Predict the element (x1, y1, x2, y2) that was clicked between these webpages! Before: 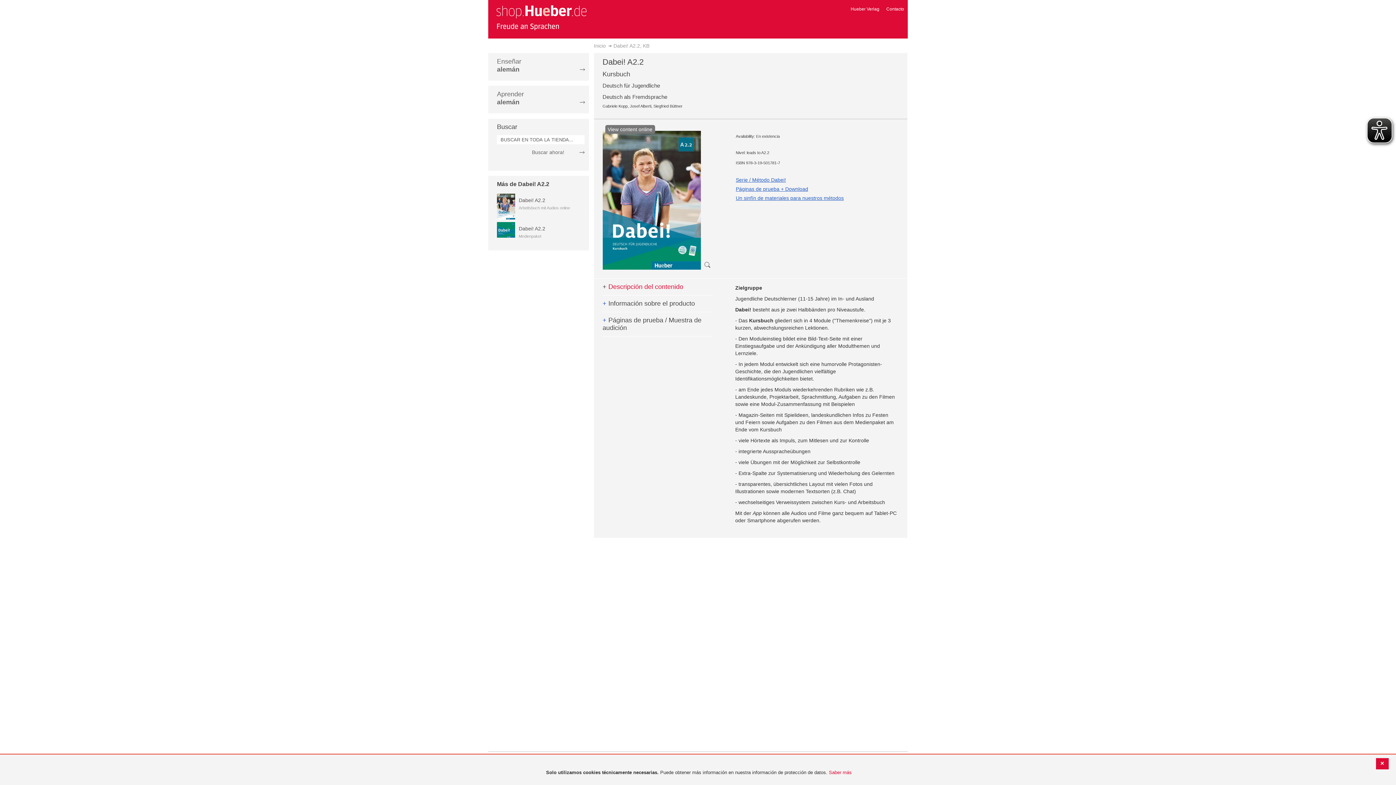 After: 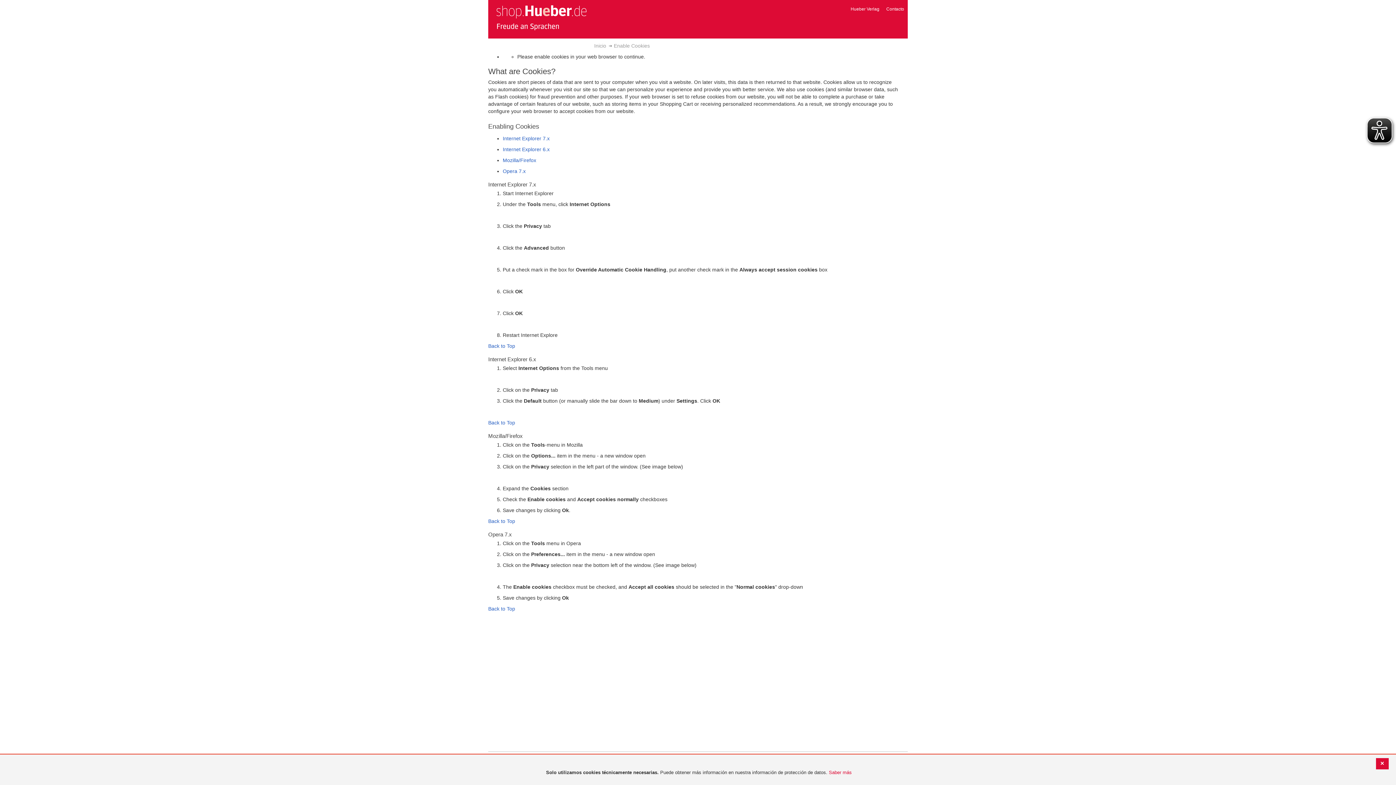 Action: bbox: (488, 57, 588, 73) label: Enseñar
alemán